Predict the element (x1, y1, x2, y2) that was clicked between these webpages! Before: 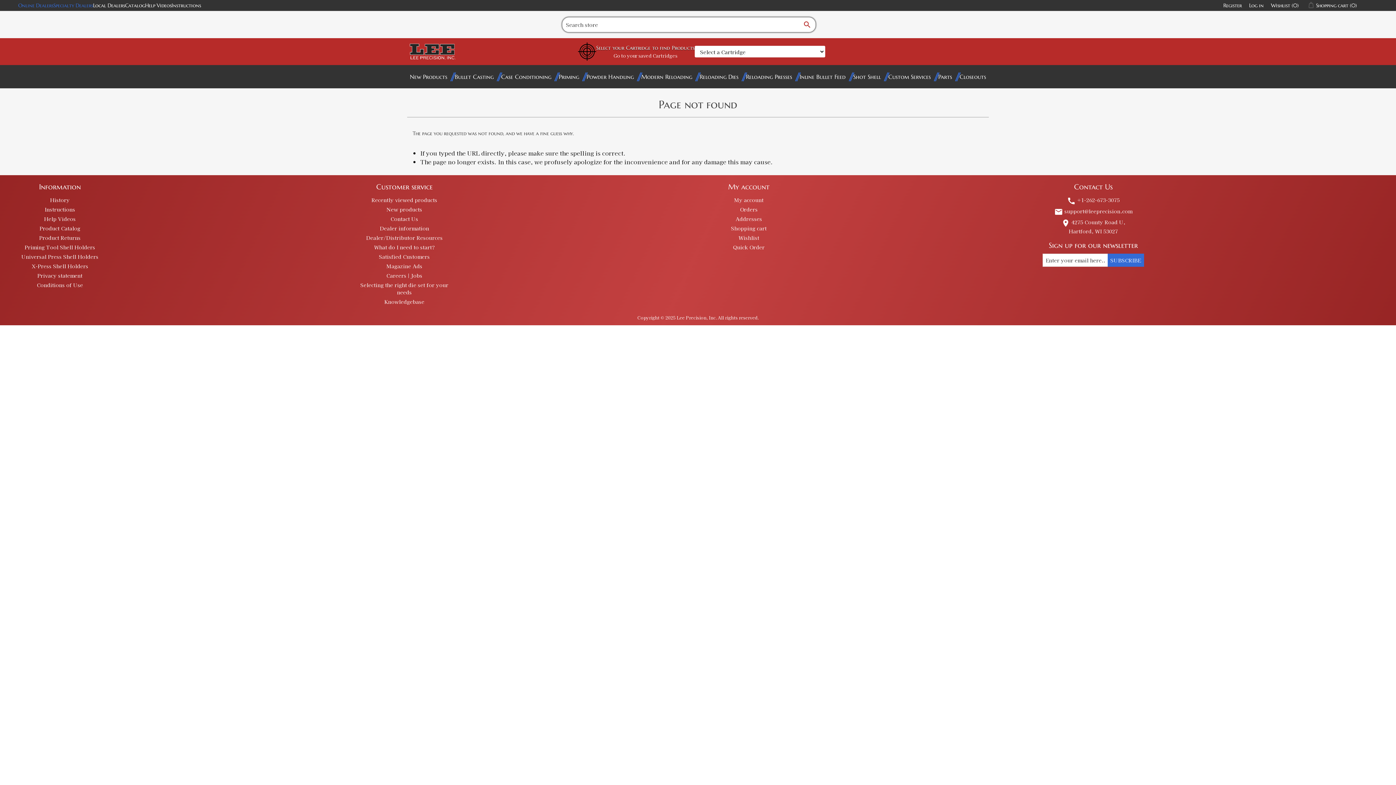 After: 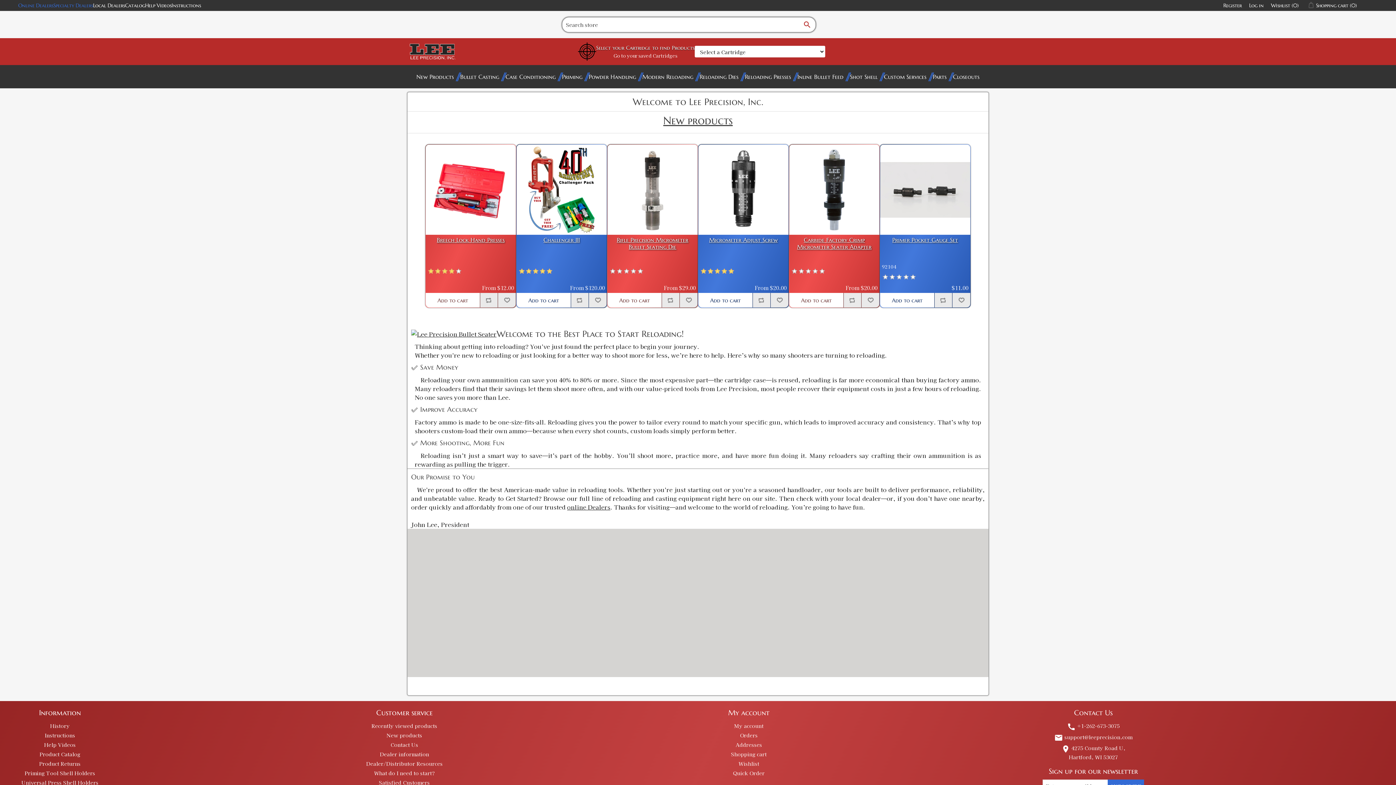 Action: bbox: (407, 41, 458, 61)